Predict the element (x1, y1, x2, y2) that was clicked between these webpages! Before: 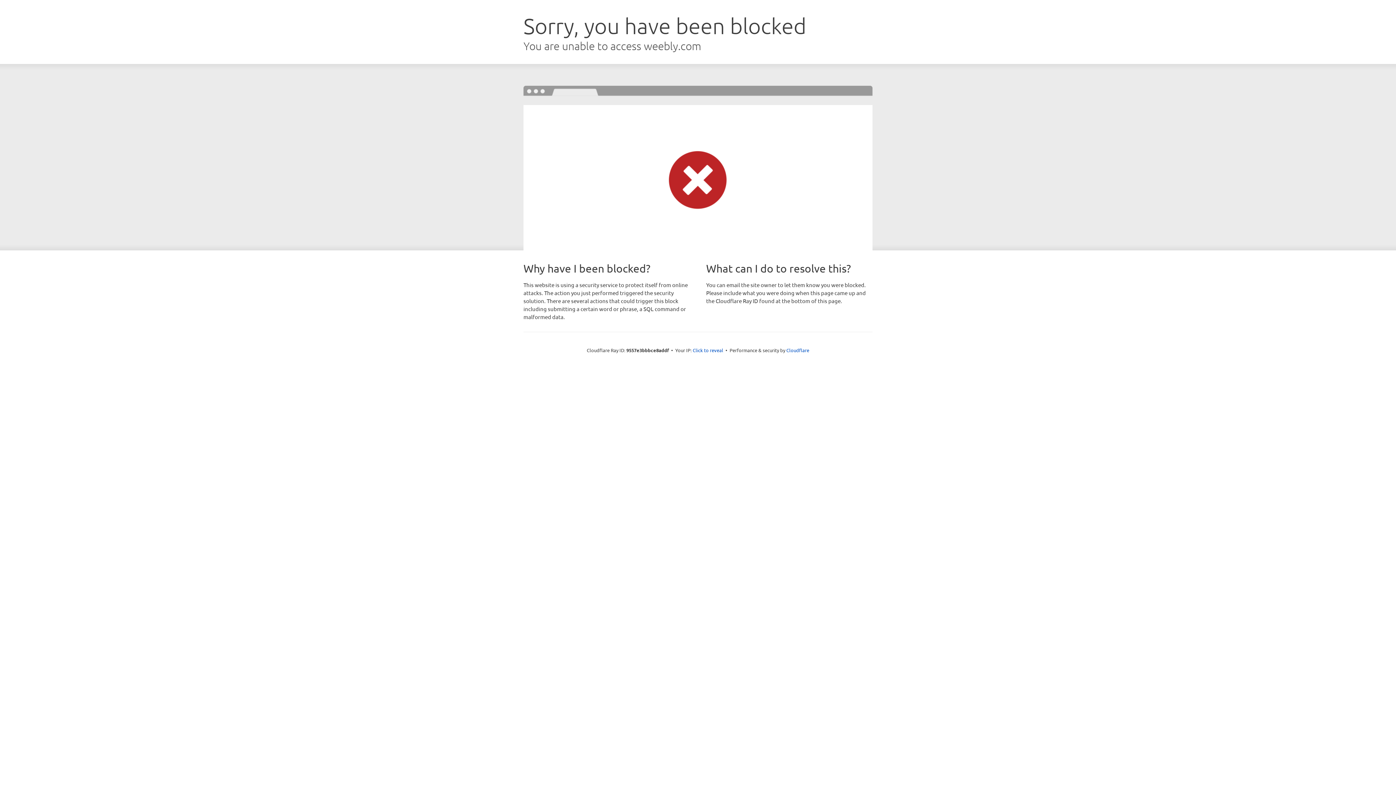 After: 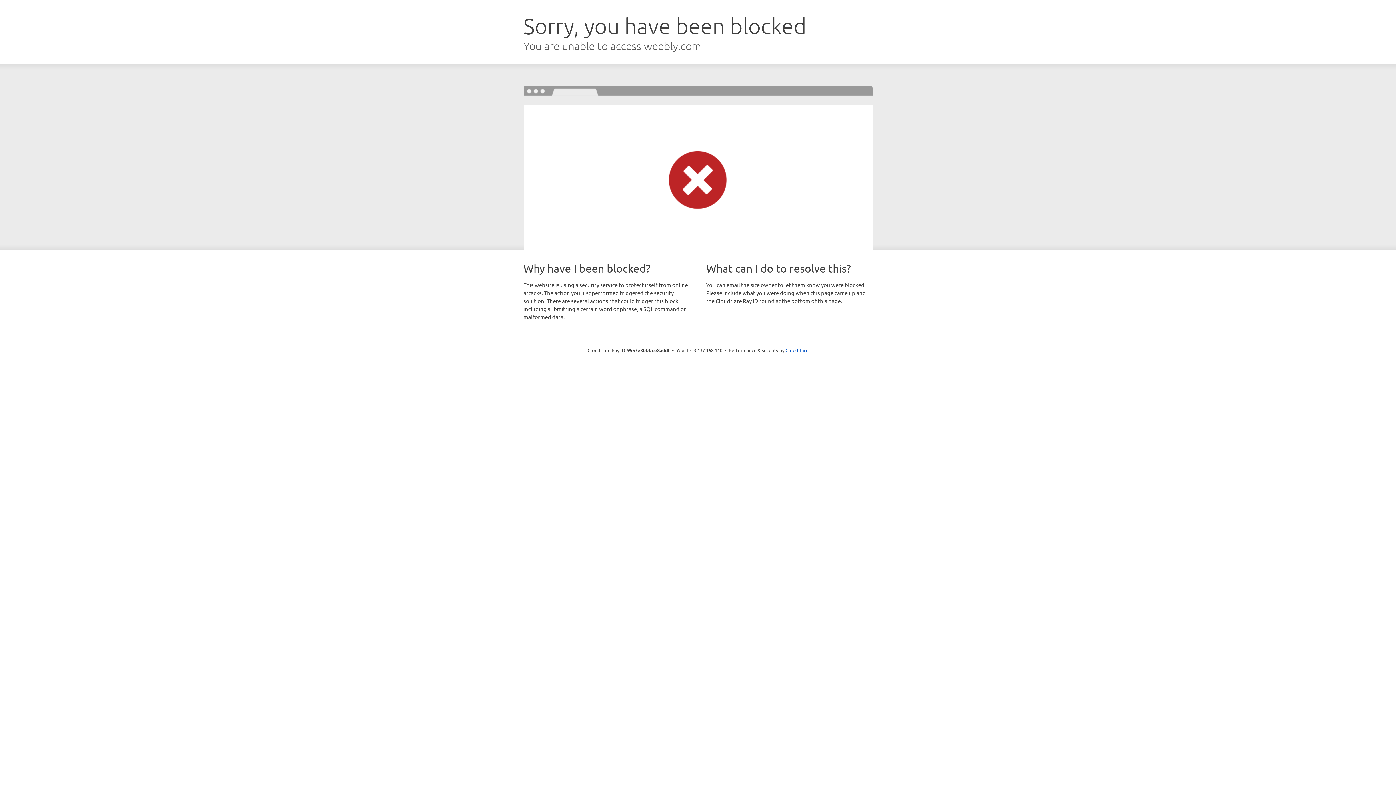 Action: label: Click to reveal bbox: (692, 346, 723, 353)